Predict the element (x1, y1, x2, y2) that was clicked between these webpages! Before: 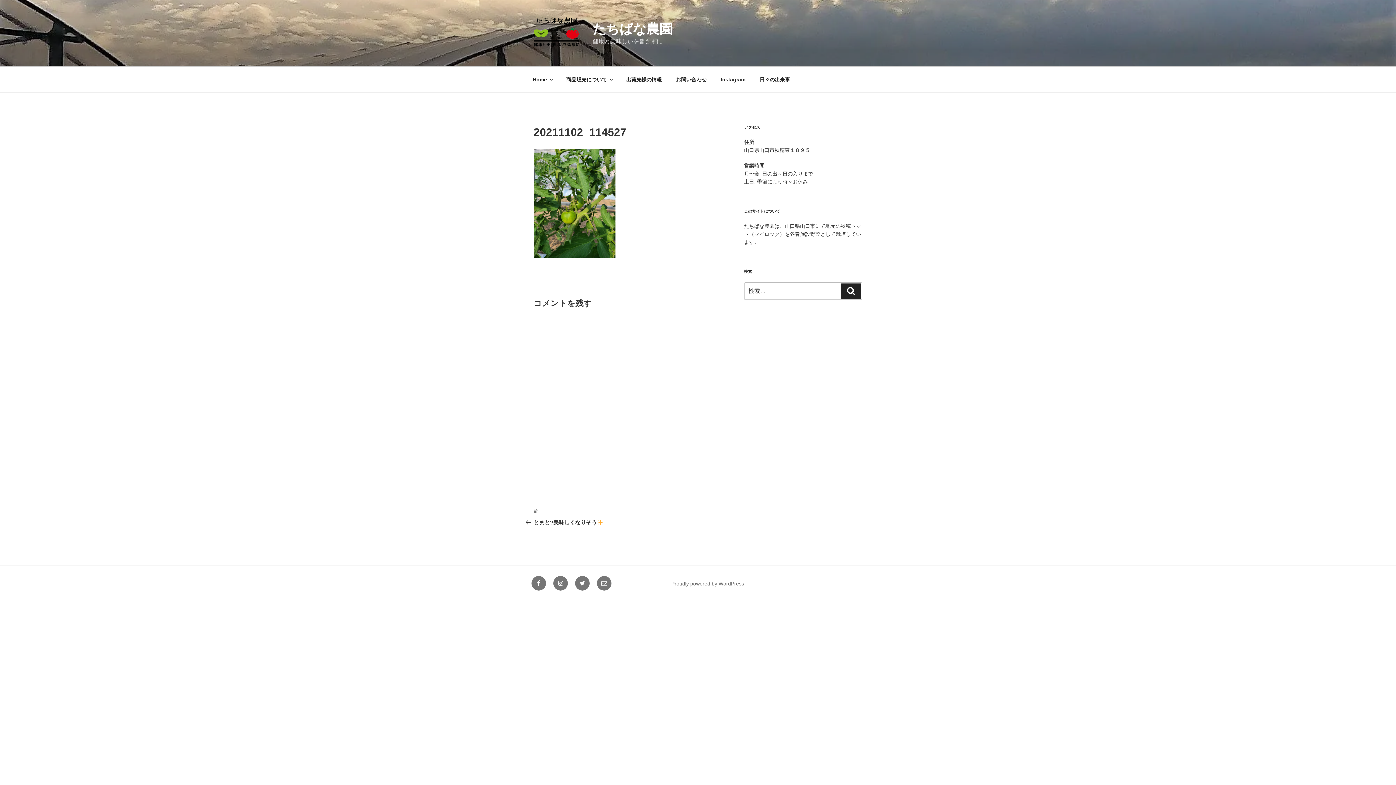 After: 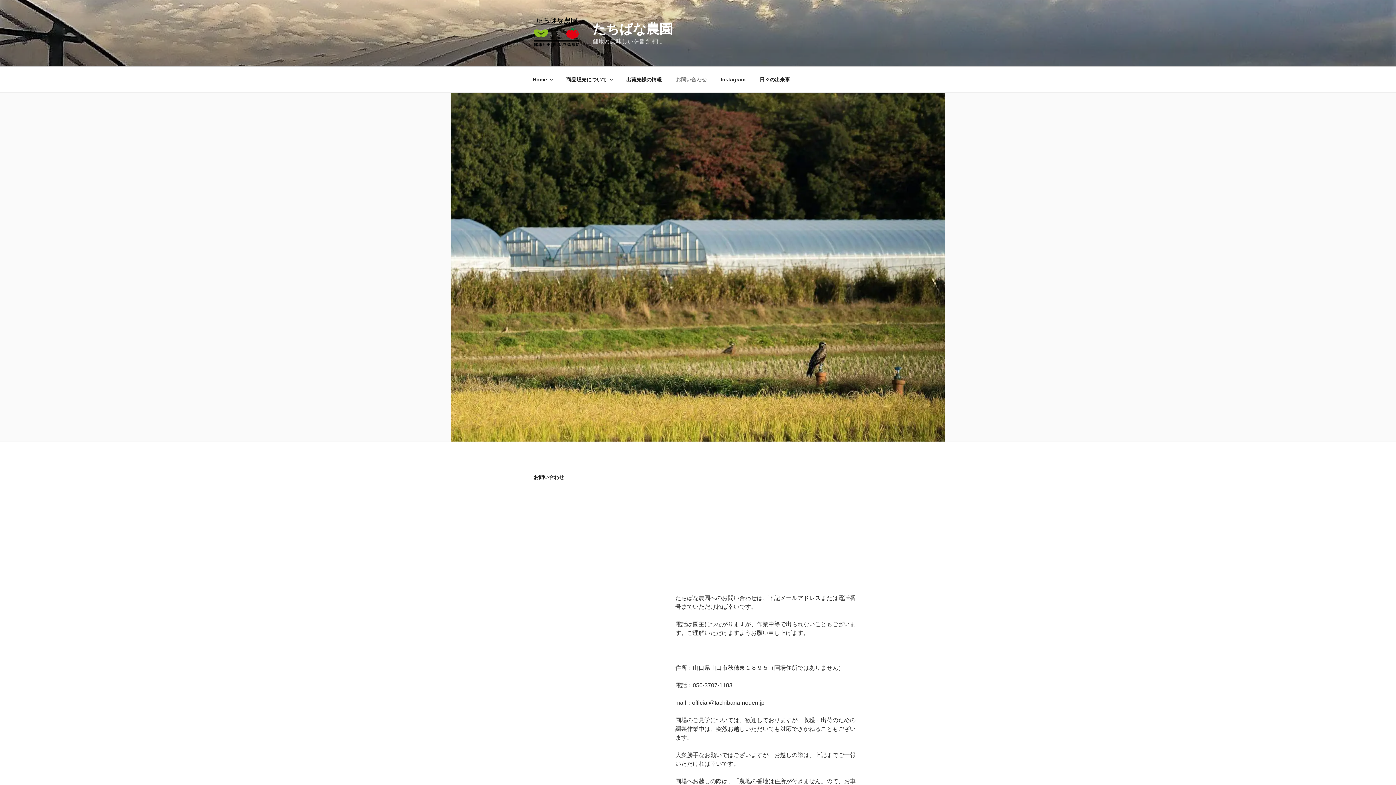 Action: bbox: (669, 70, 713, 88) label: お問い合わせ